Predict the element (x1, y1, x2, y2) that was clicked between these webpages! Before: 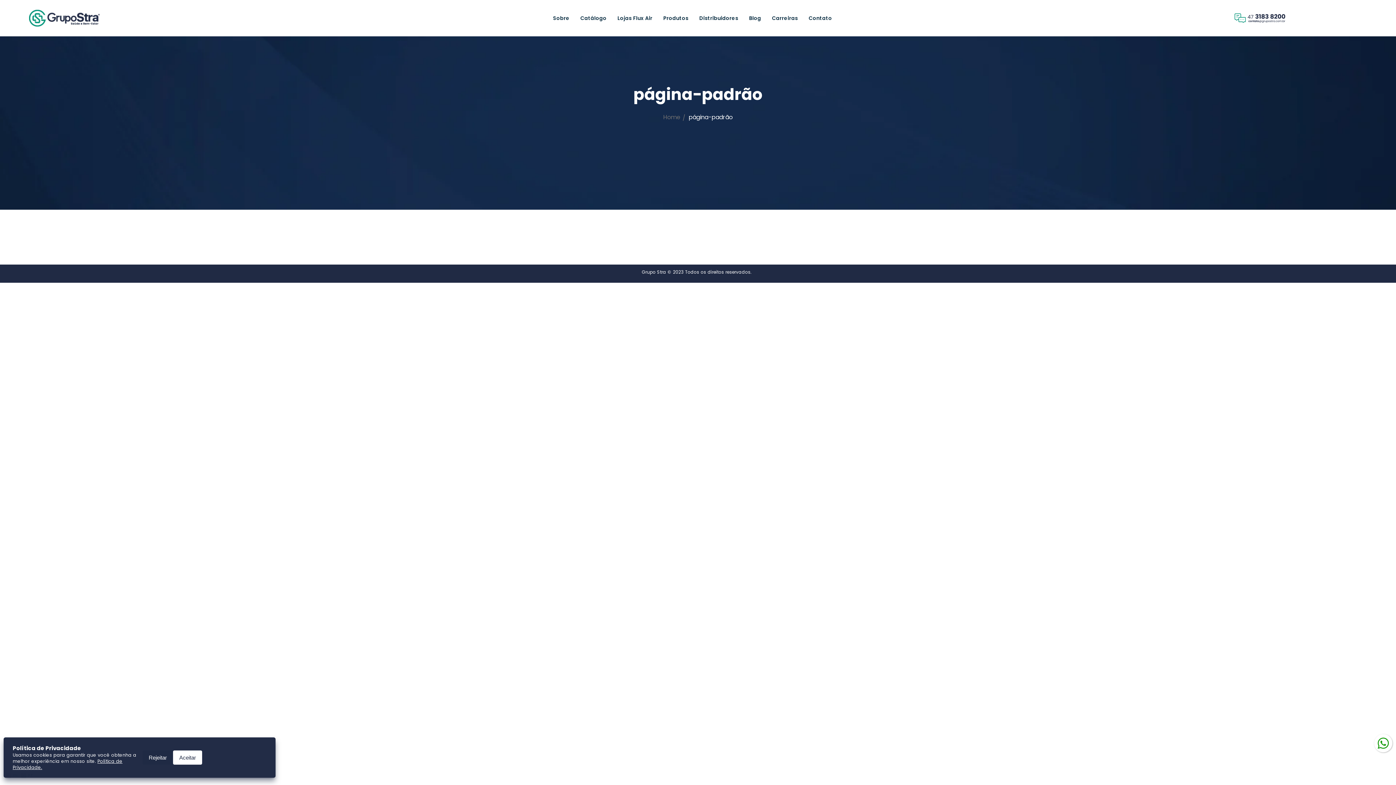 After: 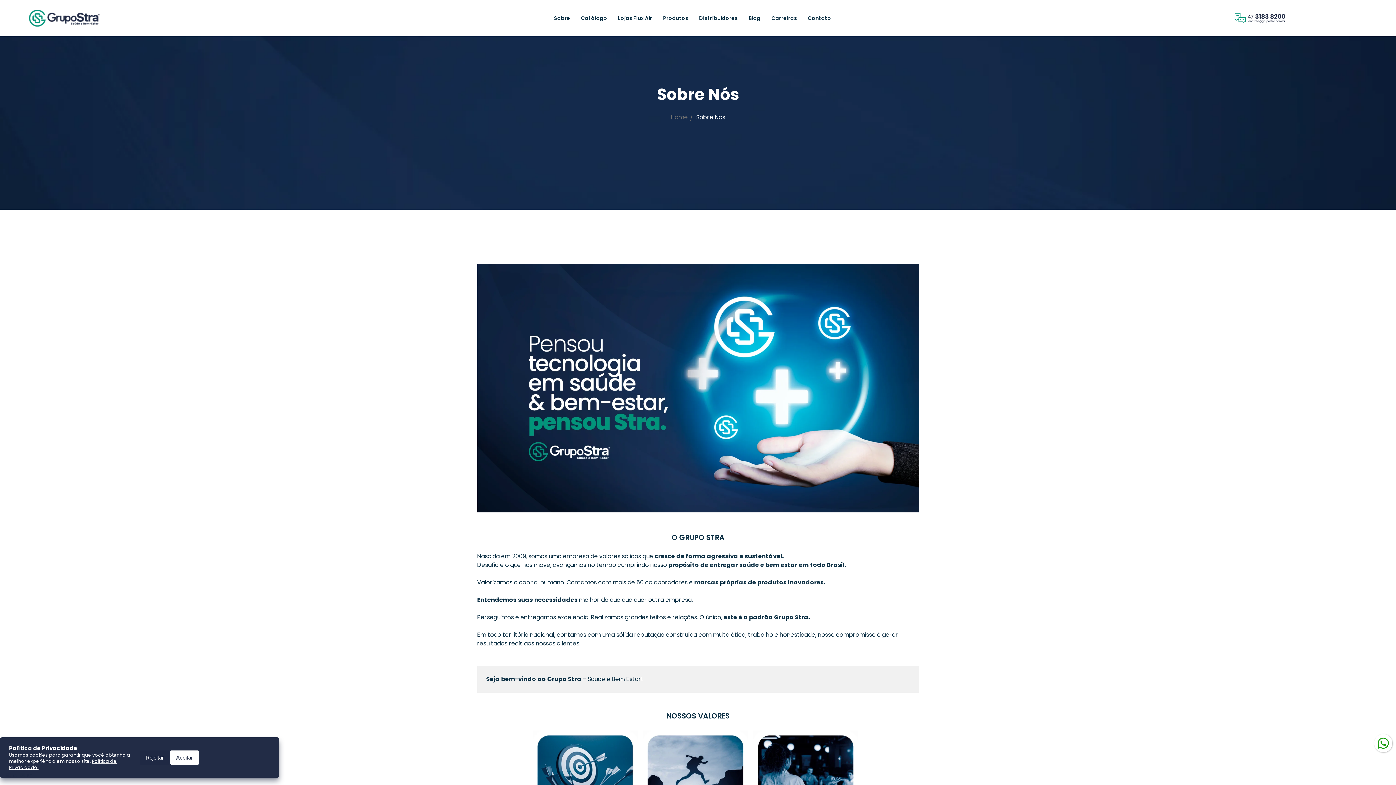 Action: label: Sobre bbox: (553, 14, 569, 21)